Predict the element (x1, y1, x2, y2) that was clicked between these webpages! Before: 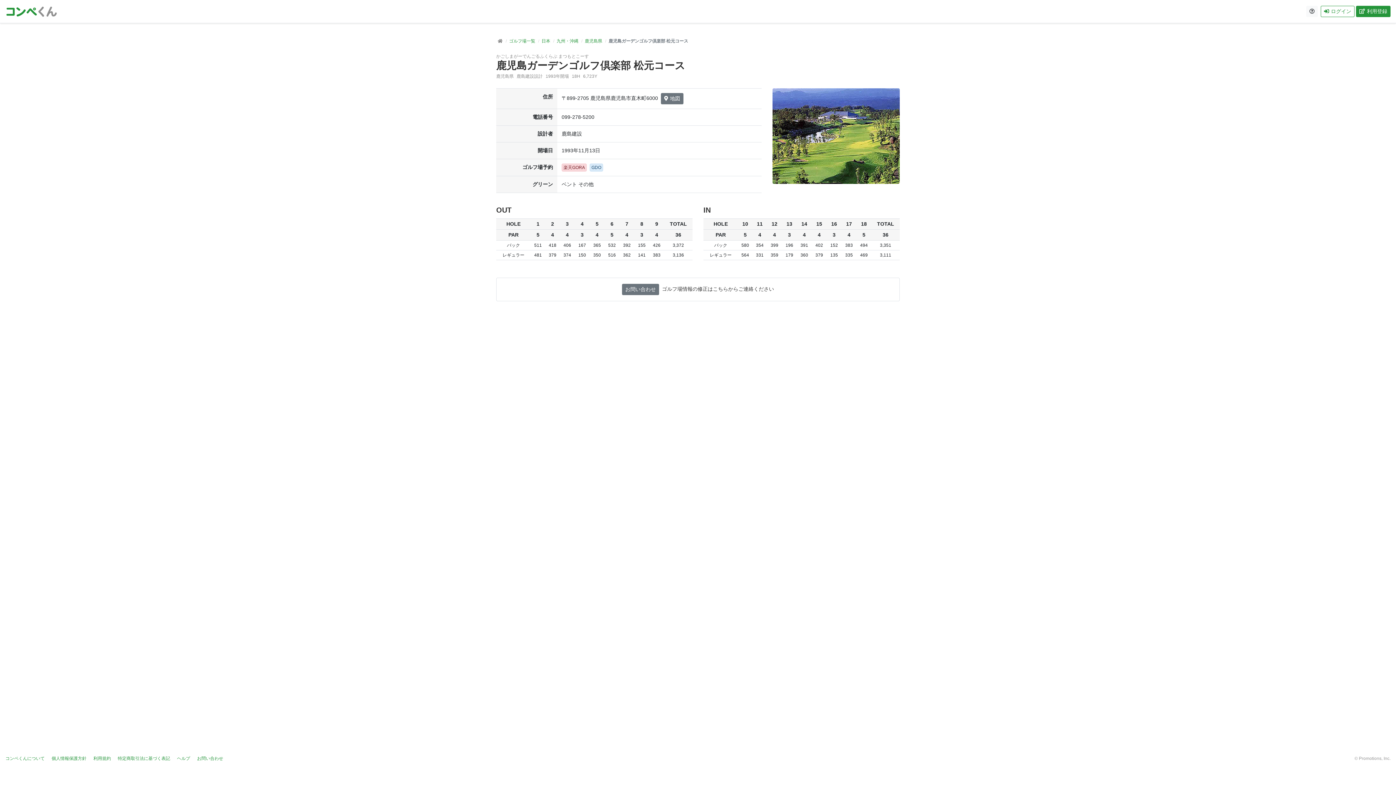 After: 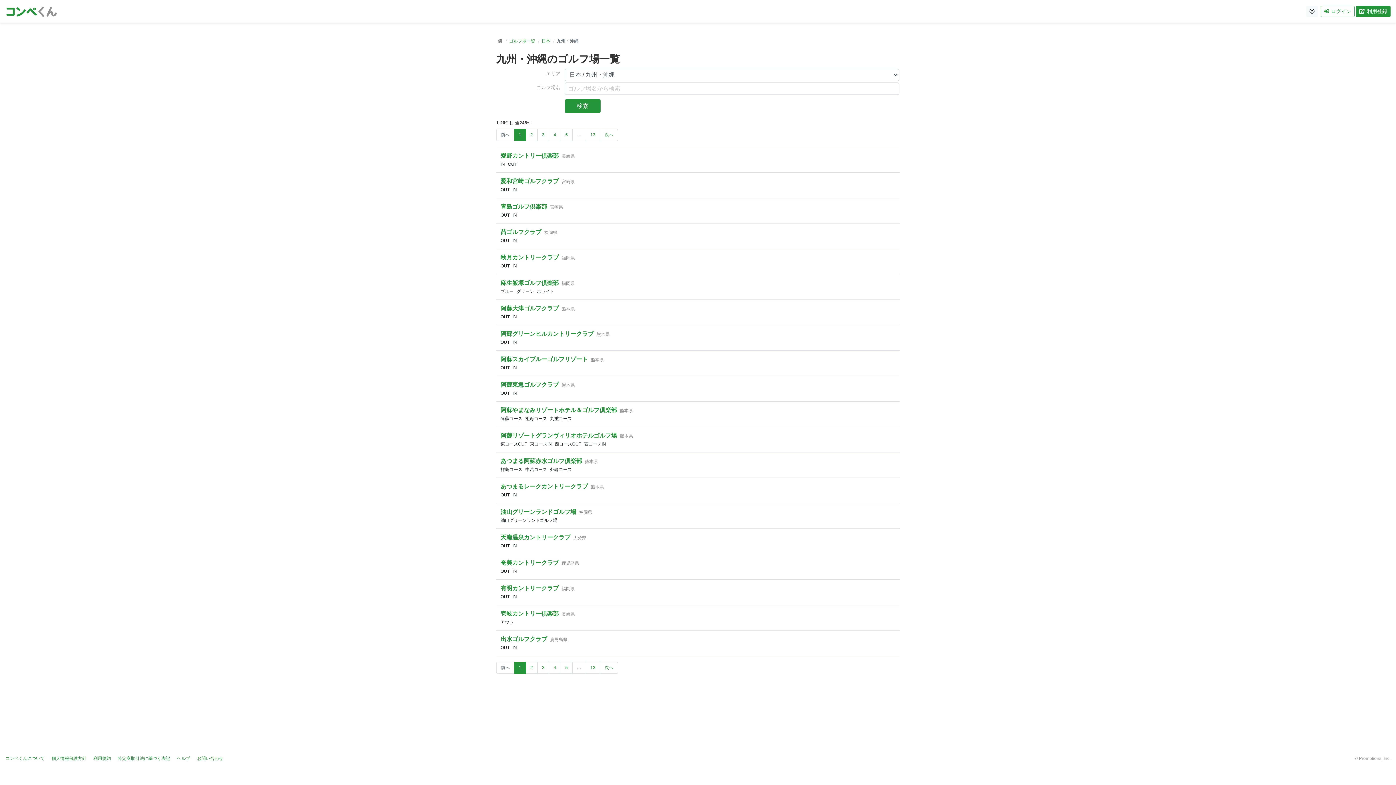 Action: bbox: (556, 37, 578, 44) label: 九州・沖縄